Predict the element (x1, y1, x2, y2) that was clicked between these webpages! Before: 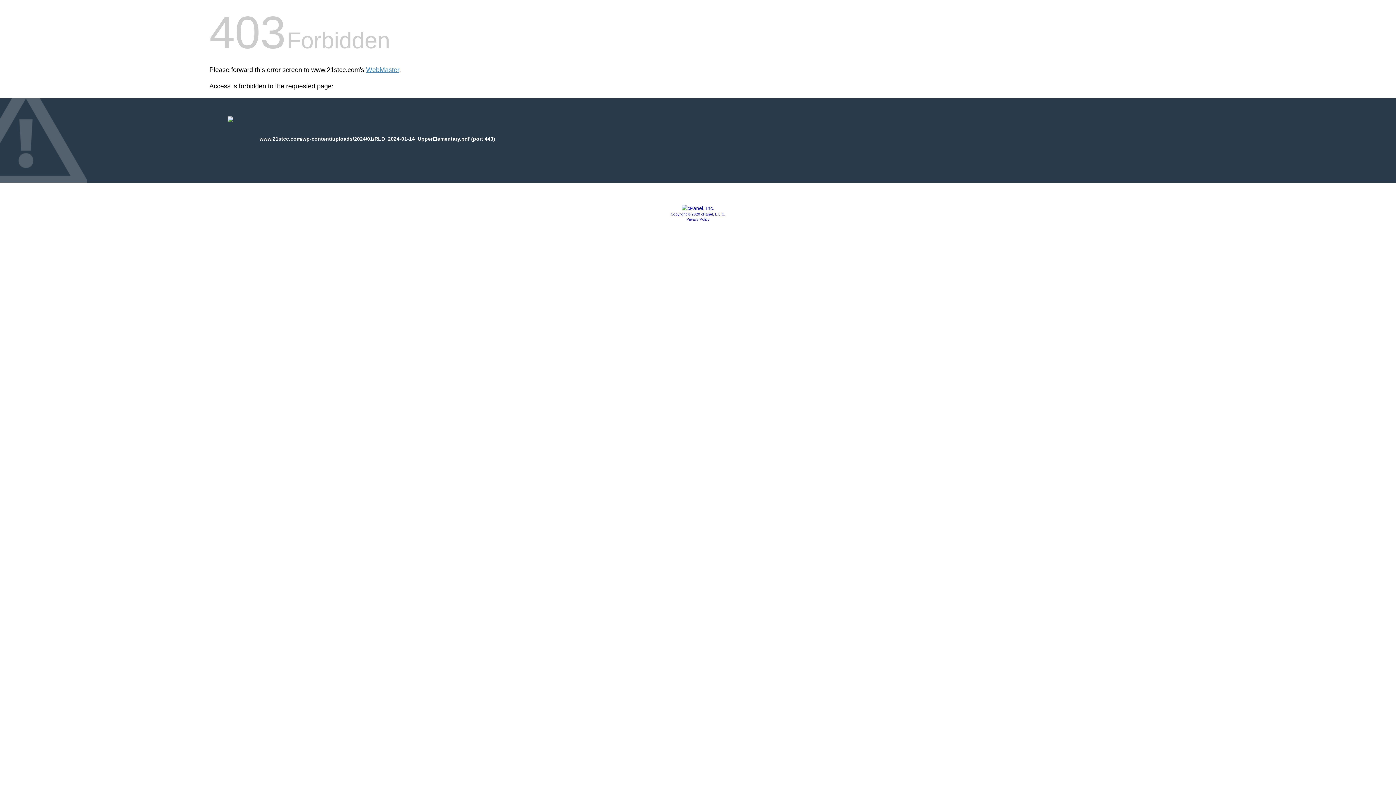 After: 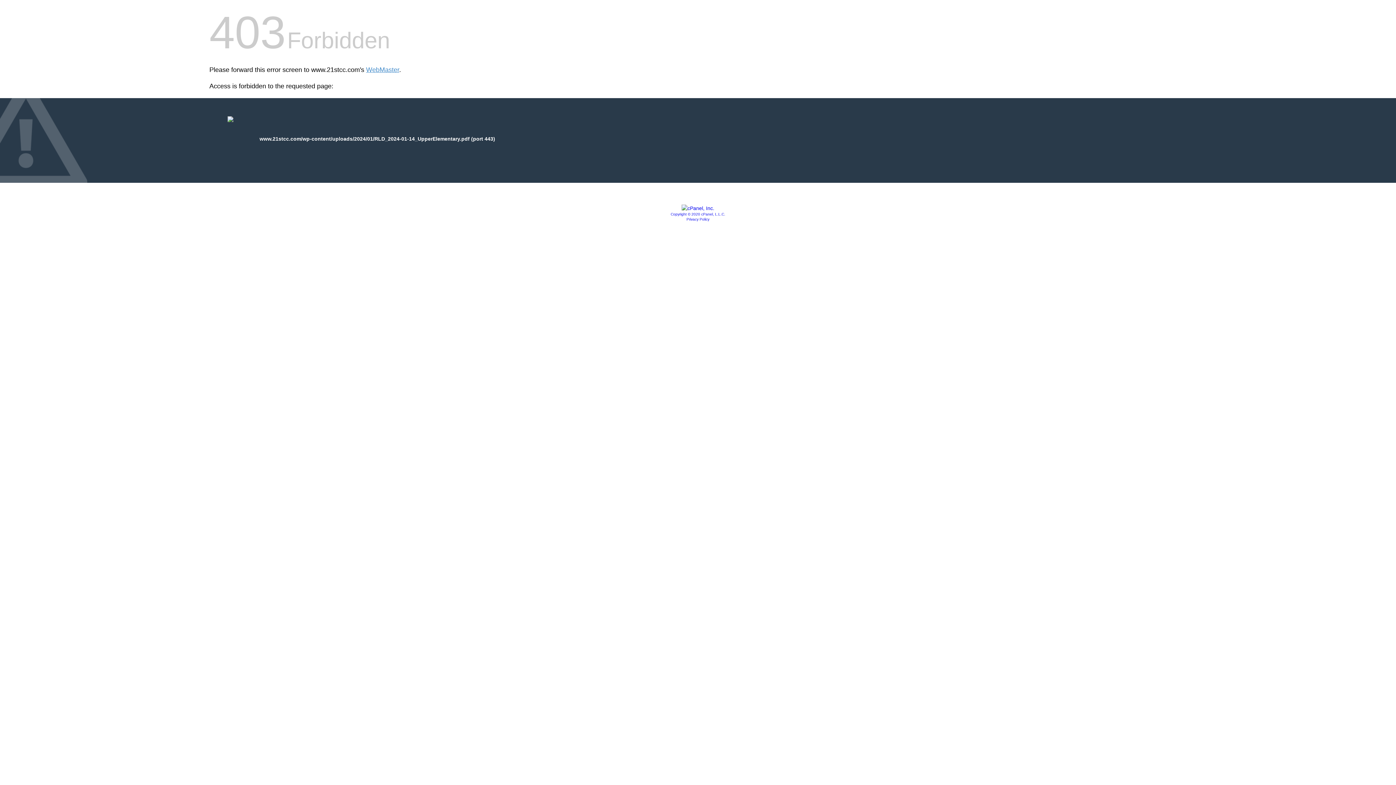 Action: bbox: (681, 205, 714, 211)